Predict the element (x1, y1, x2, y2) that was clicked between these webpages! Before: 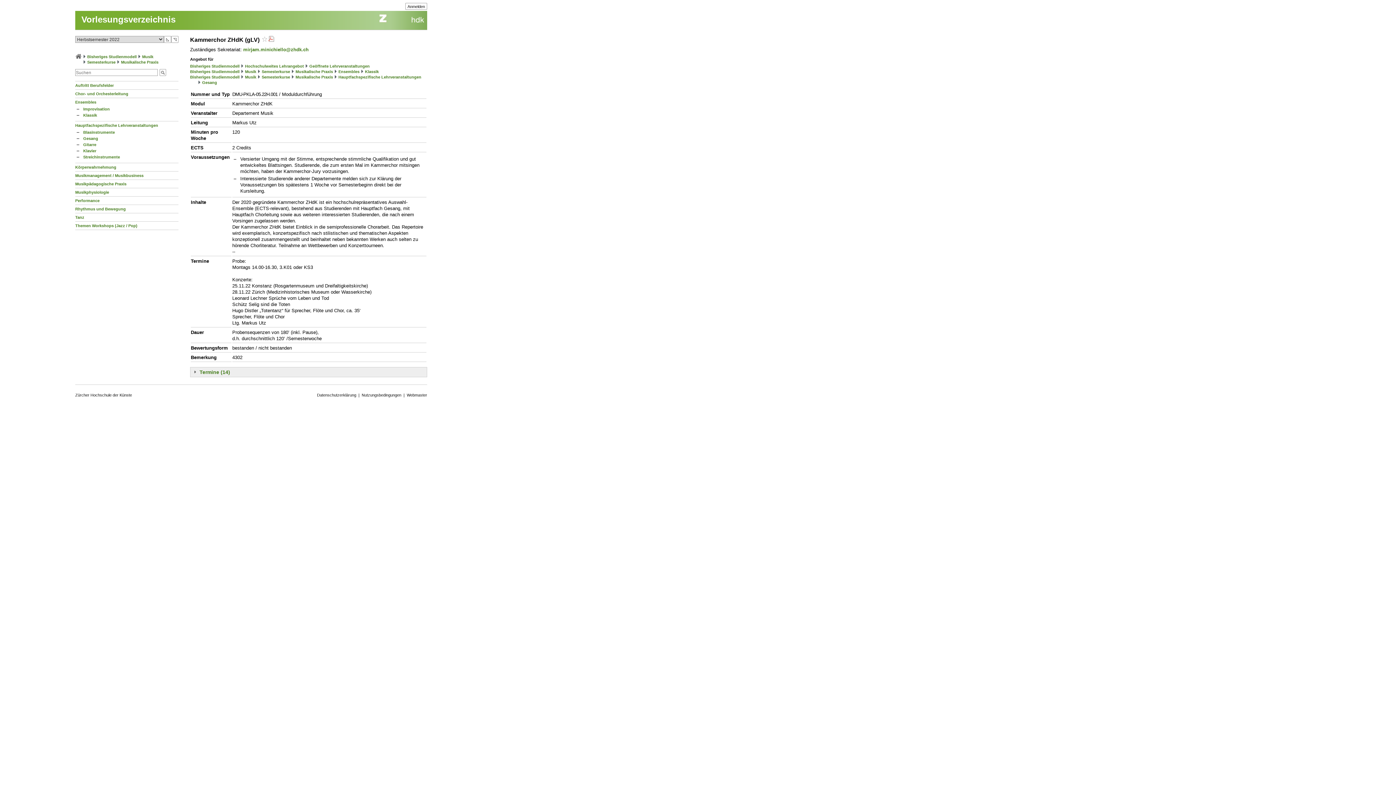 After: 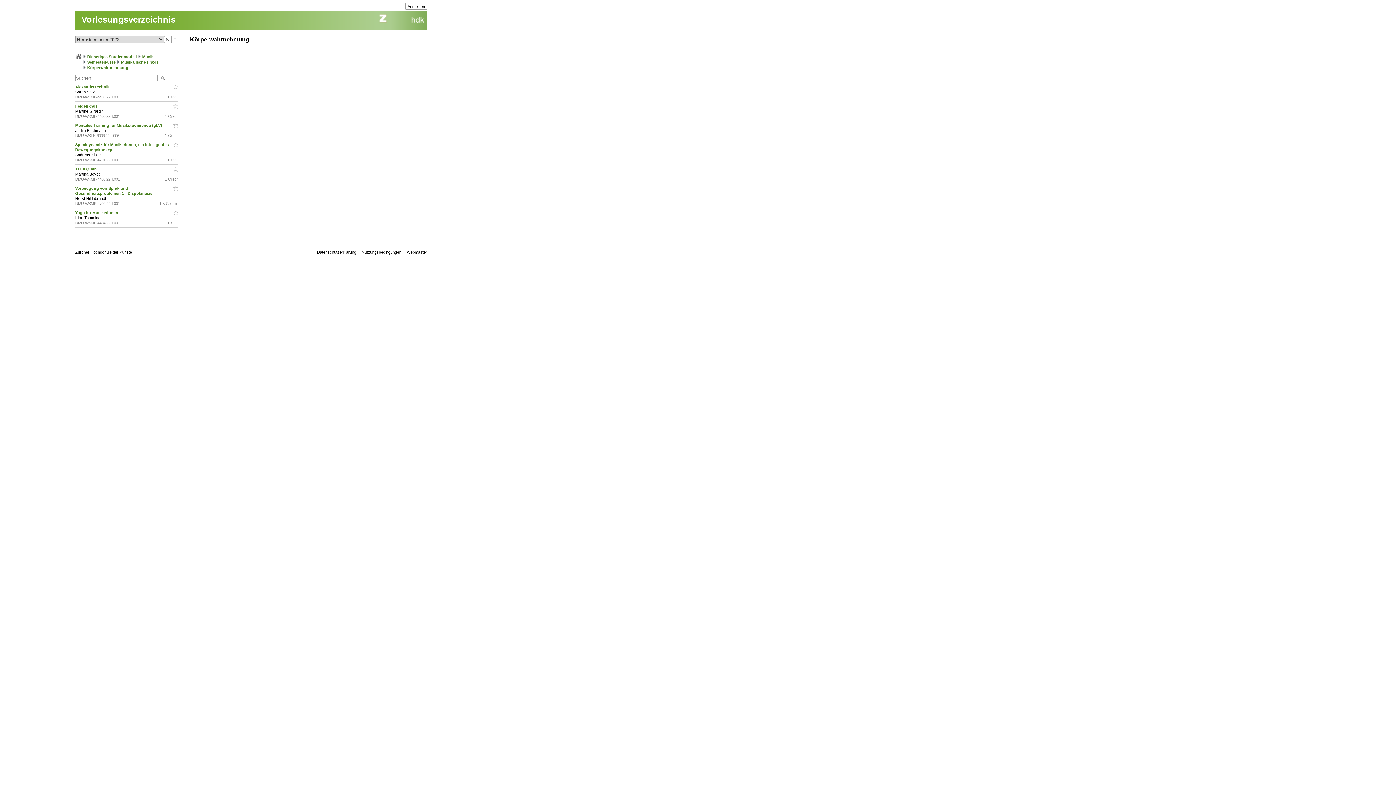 Action: label: Körperwahrnehmung bbox: (75, 165, 116, 169)